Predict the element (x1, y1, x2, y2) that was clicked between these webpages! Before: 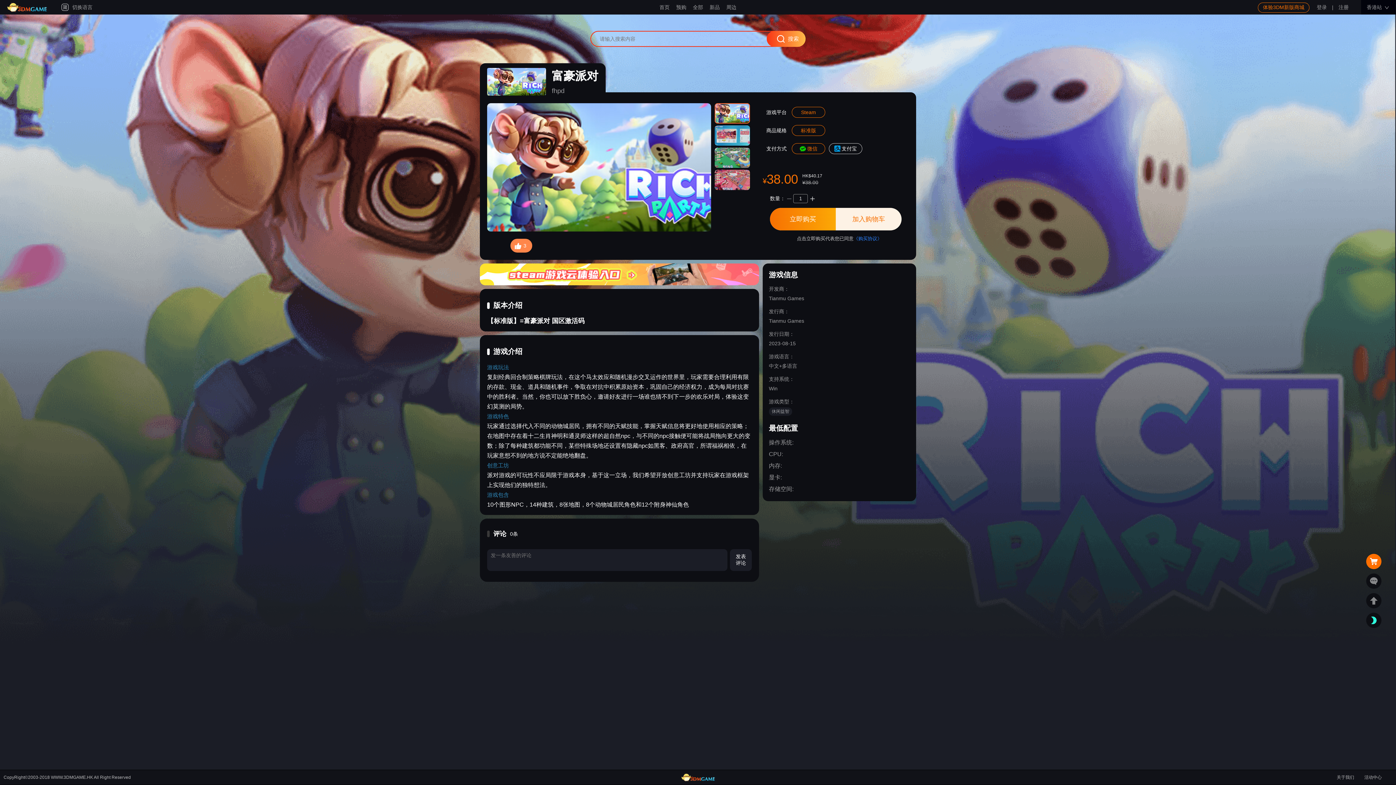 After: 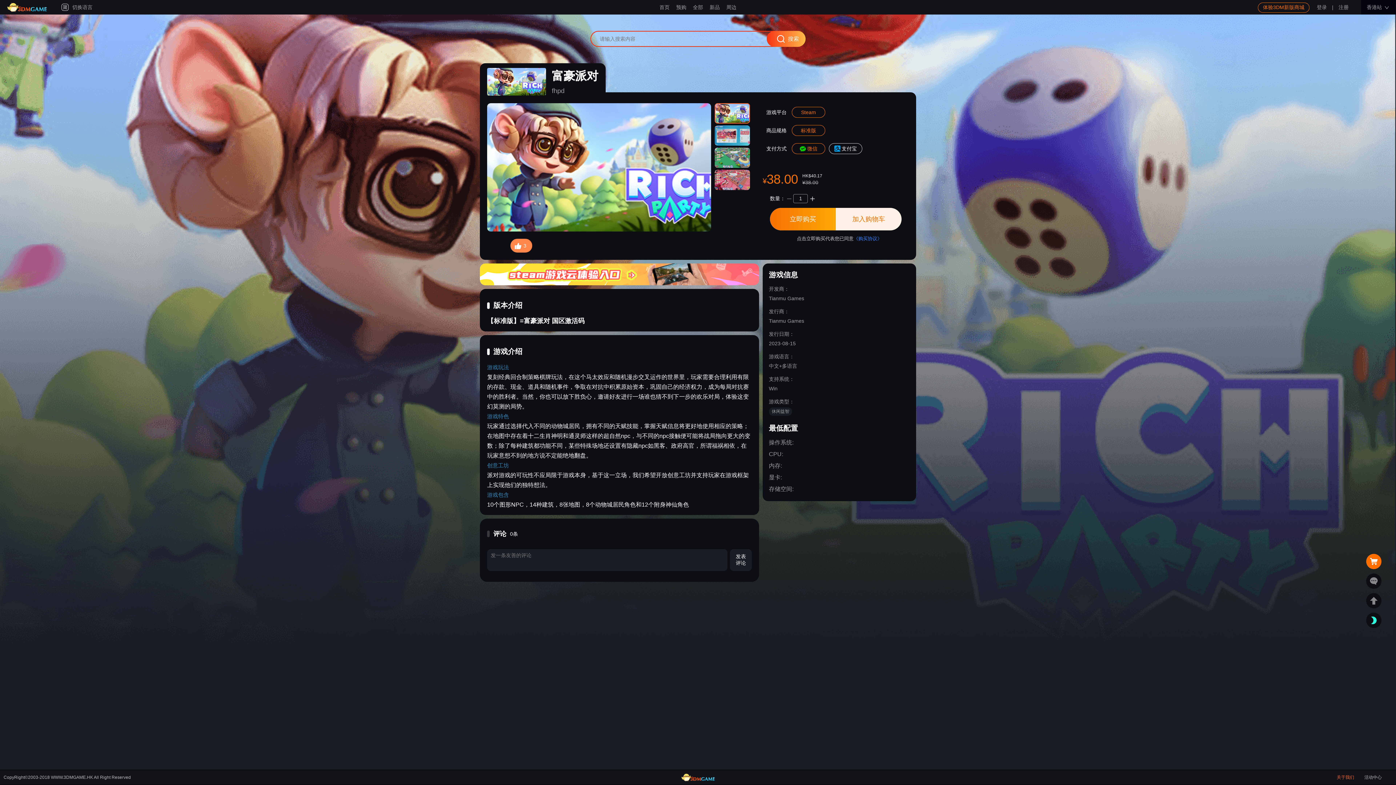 Action: bbox: (1337, 775, 1354, 780) label: 关于我们